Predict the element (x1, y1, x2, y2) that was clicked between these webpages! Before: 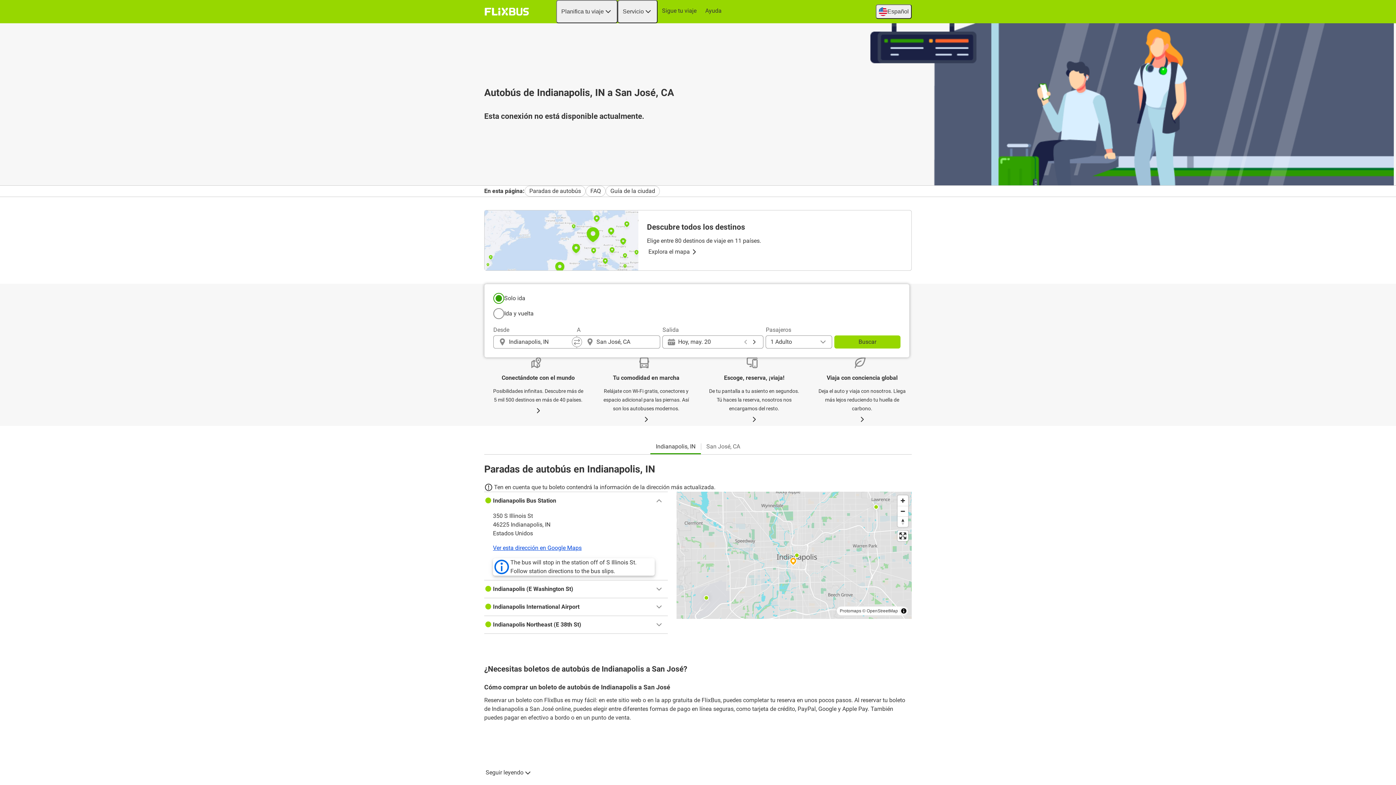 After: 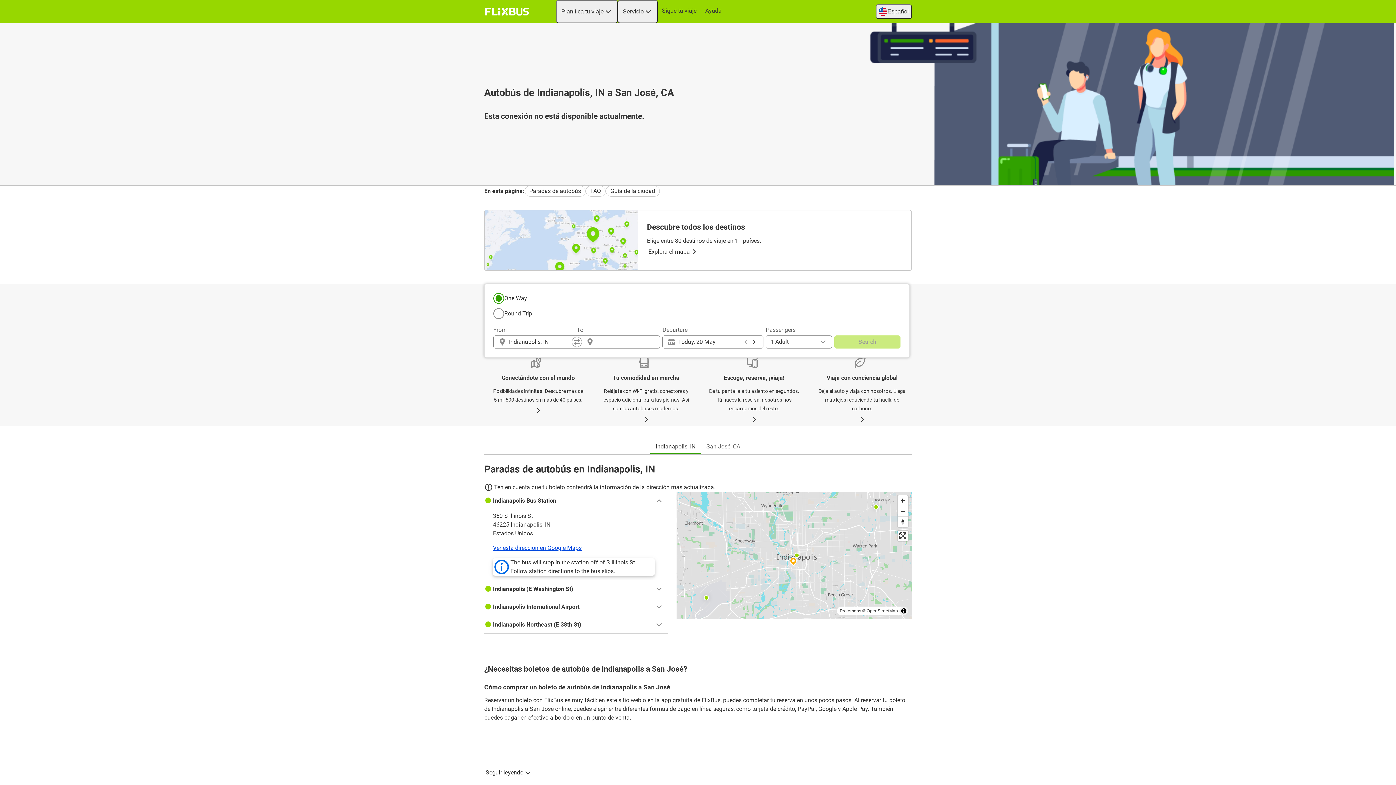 Action: bbox: (533, 404, 543, 417)